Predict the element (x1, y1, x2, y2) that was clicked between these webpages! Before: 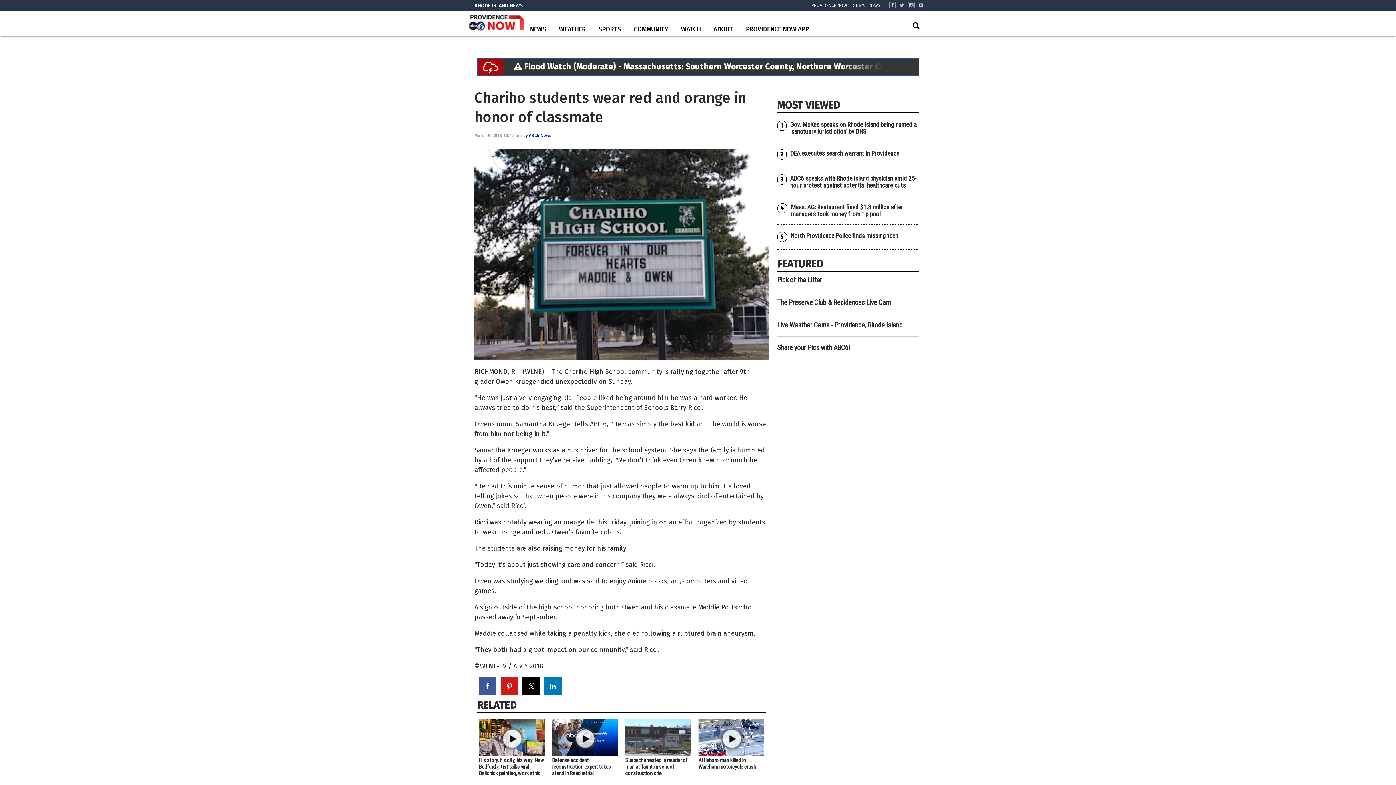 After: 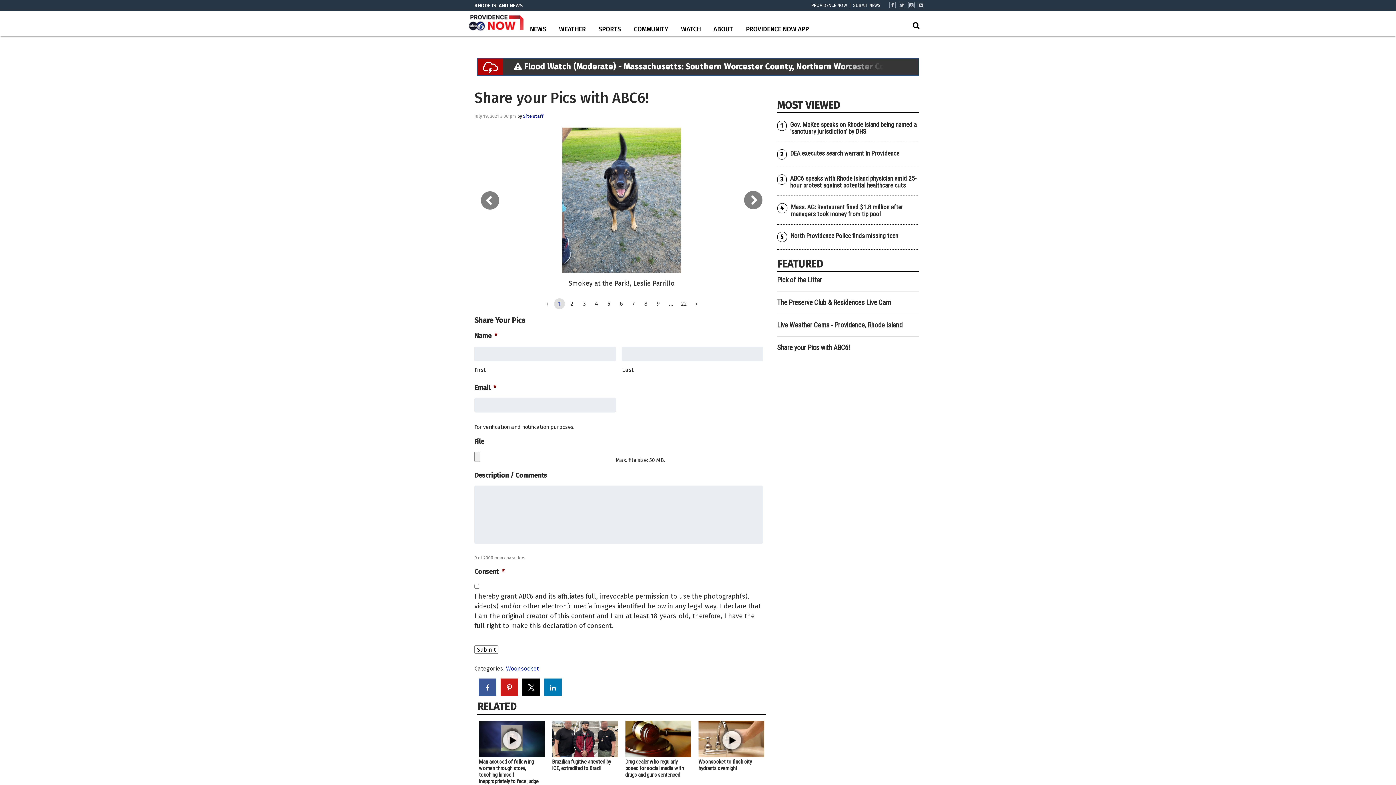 Action: label: Share your Pics with ABC6! bbox: (777, 343, 850, 351)